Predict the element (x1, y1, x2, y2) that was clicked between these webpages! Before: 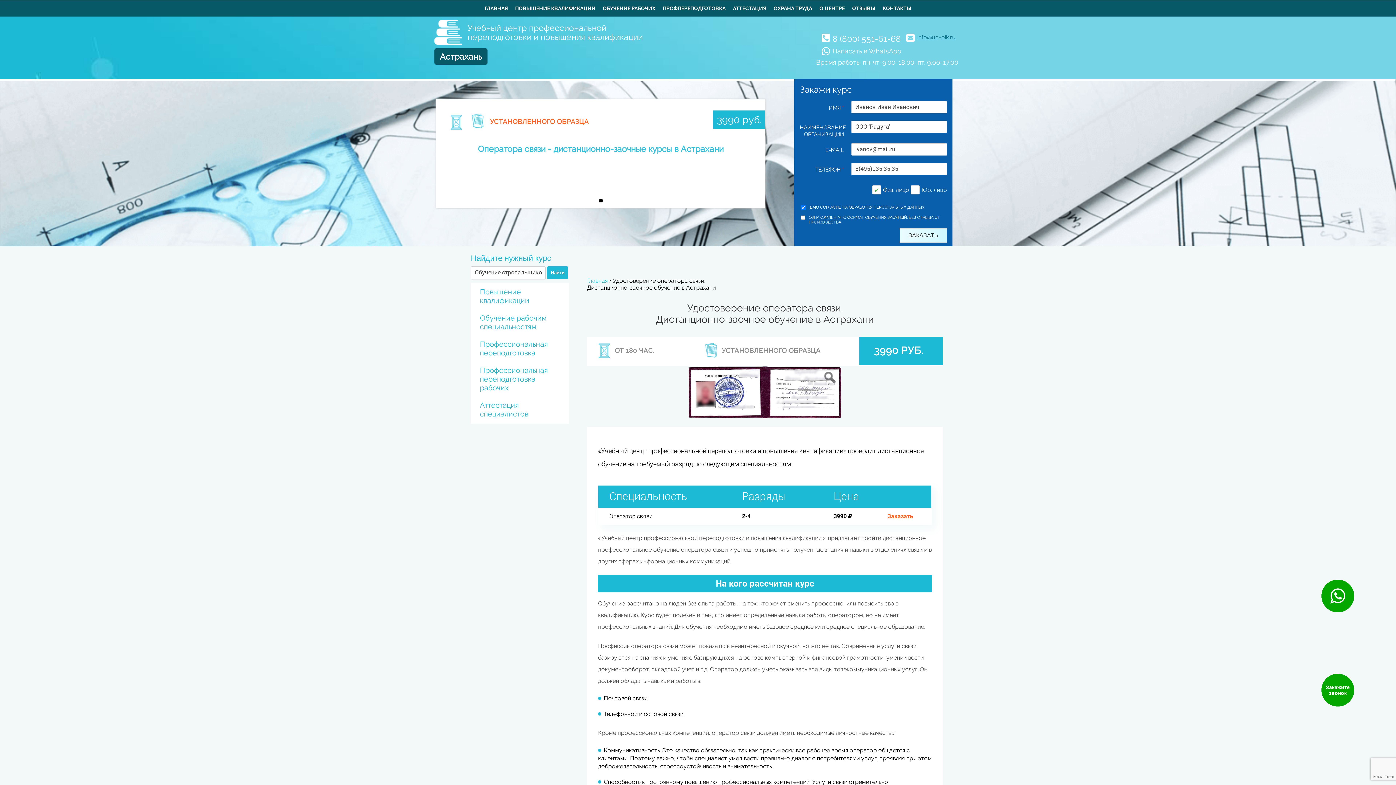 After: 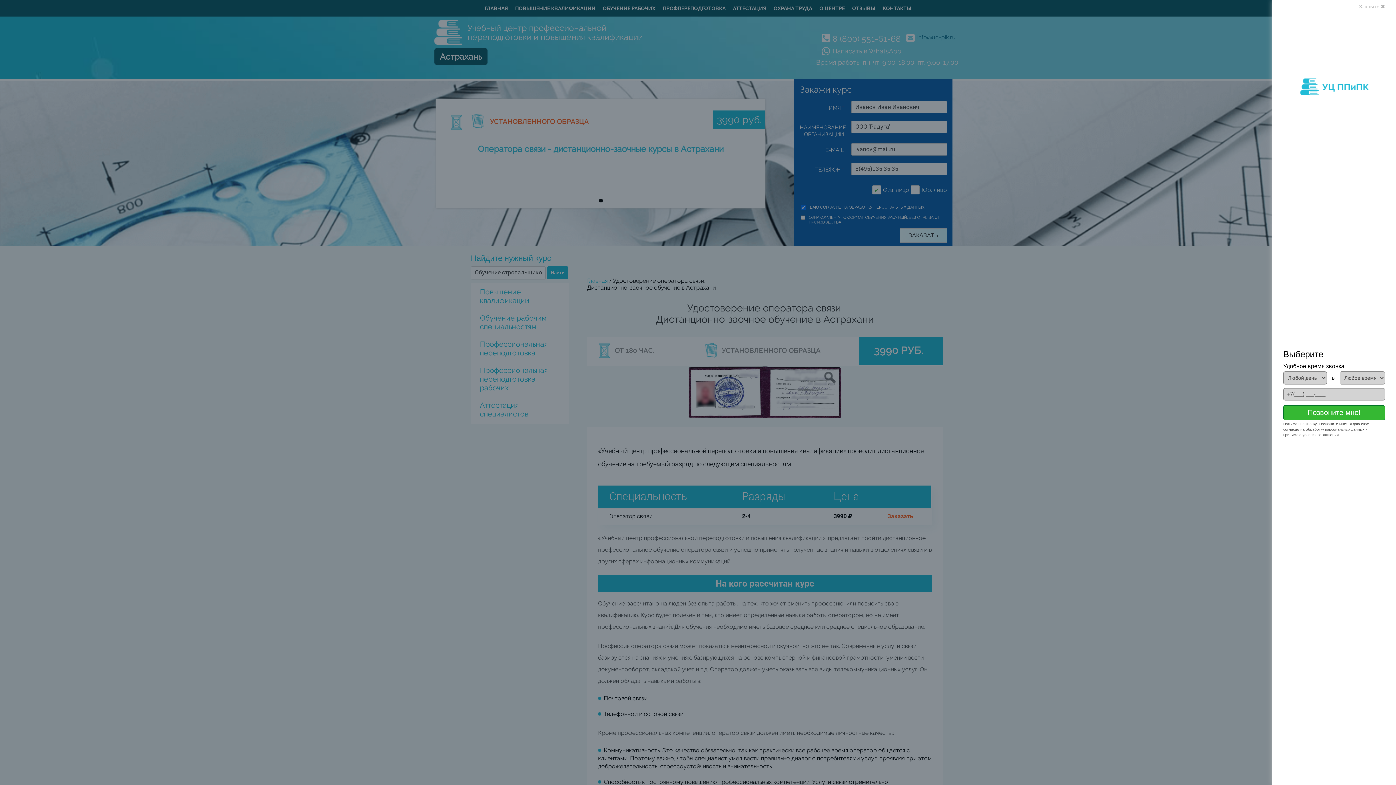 Action: label: 8 (800) 551-61-68 bbox: (832, 33, 901, 43)